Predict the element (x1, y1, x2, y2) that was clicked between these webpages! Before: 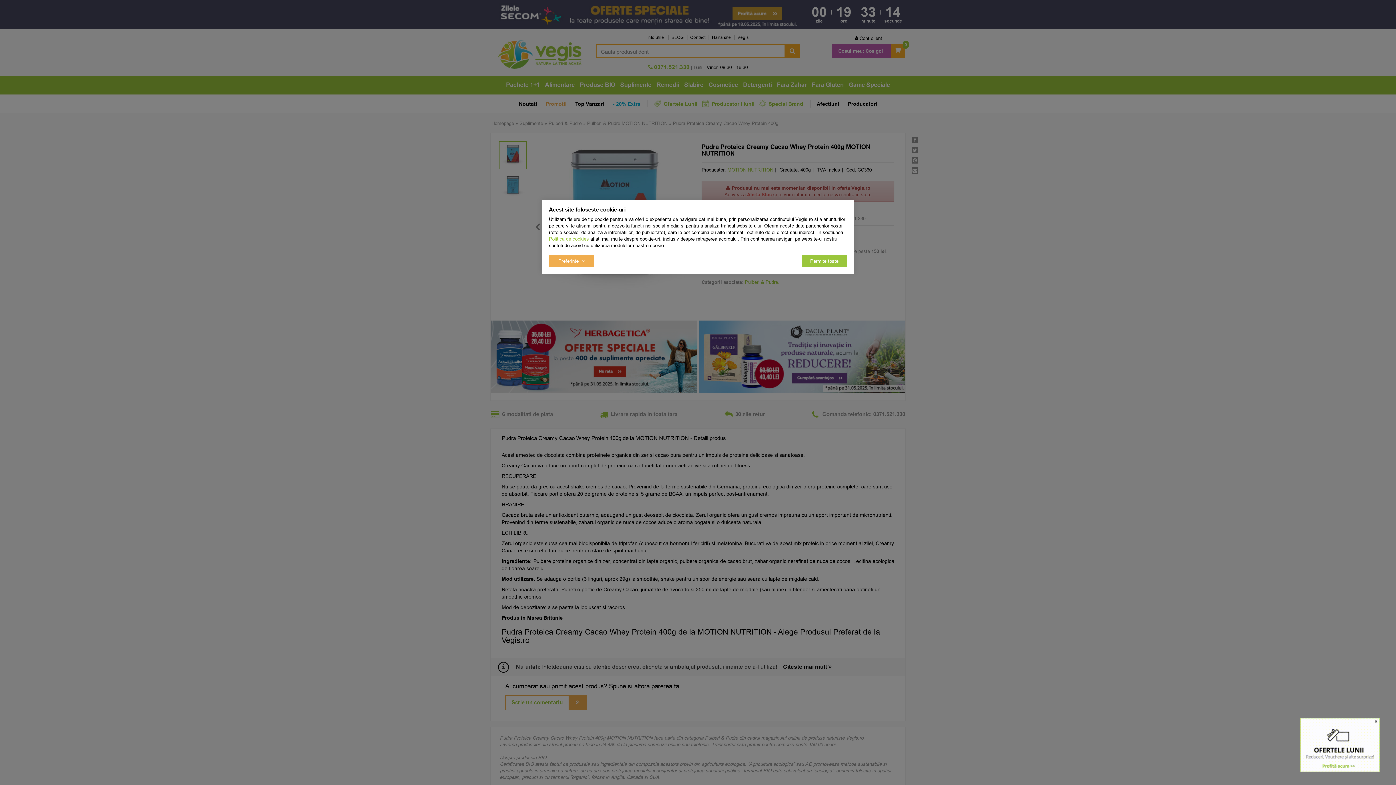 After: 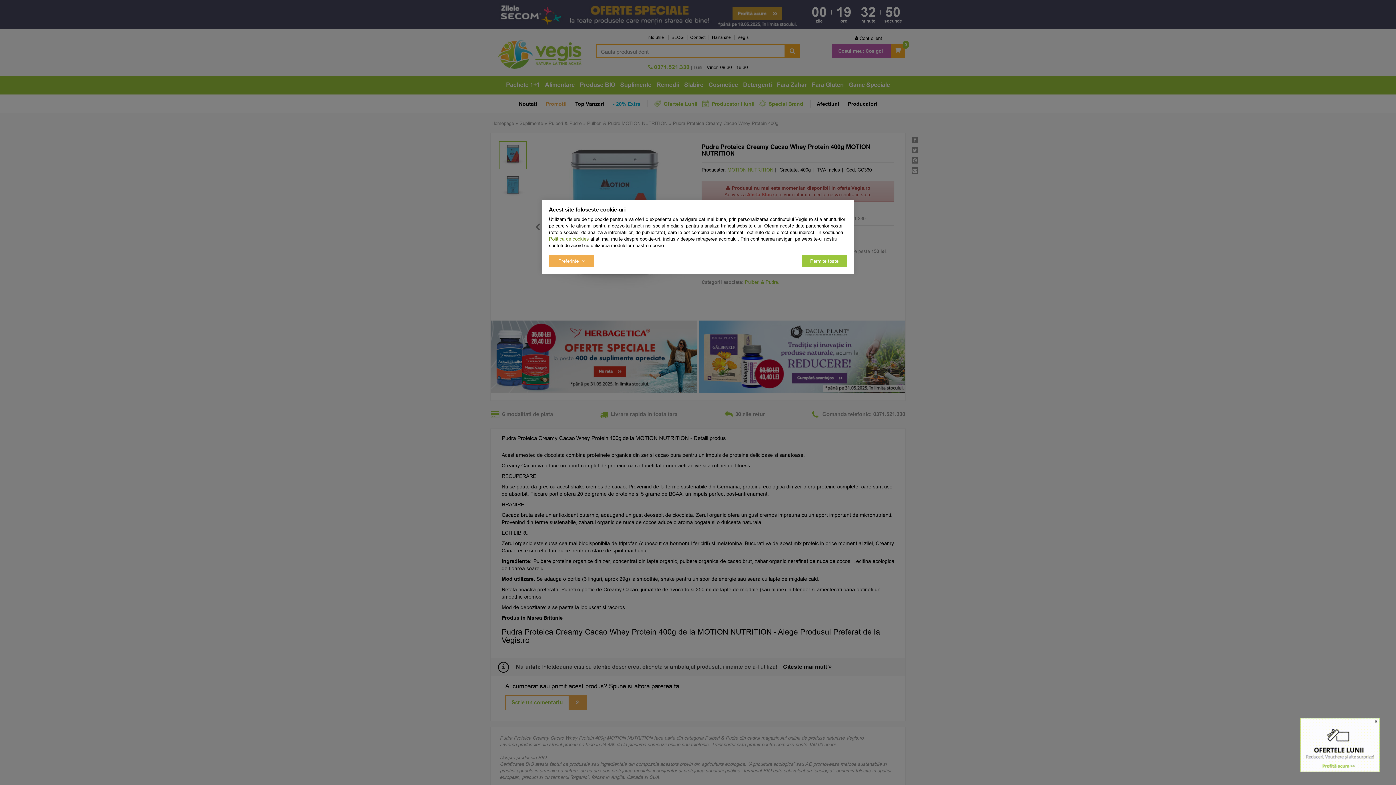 Action: label: Politica de cookies bbox: (549, 236, 589, 241)